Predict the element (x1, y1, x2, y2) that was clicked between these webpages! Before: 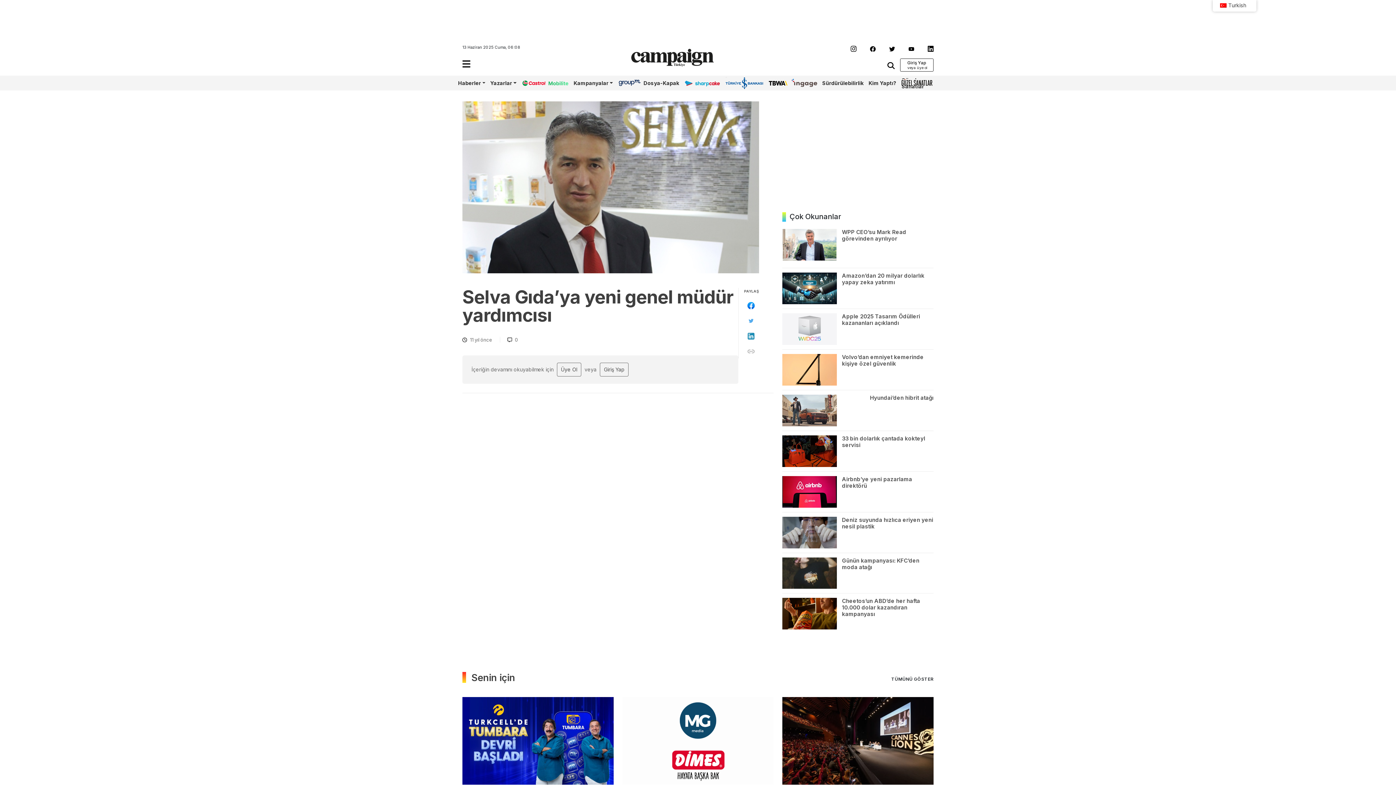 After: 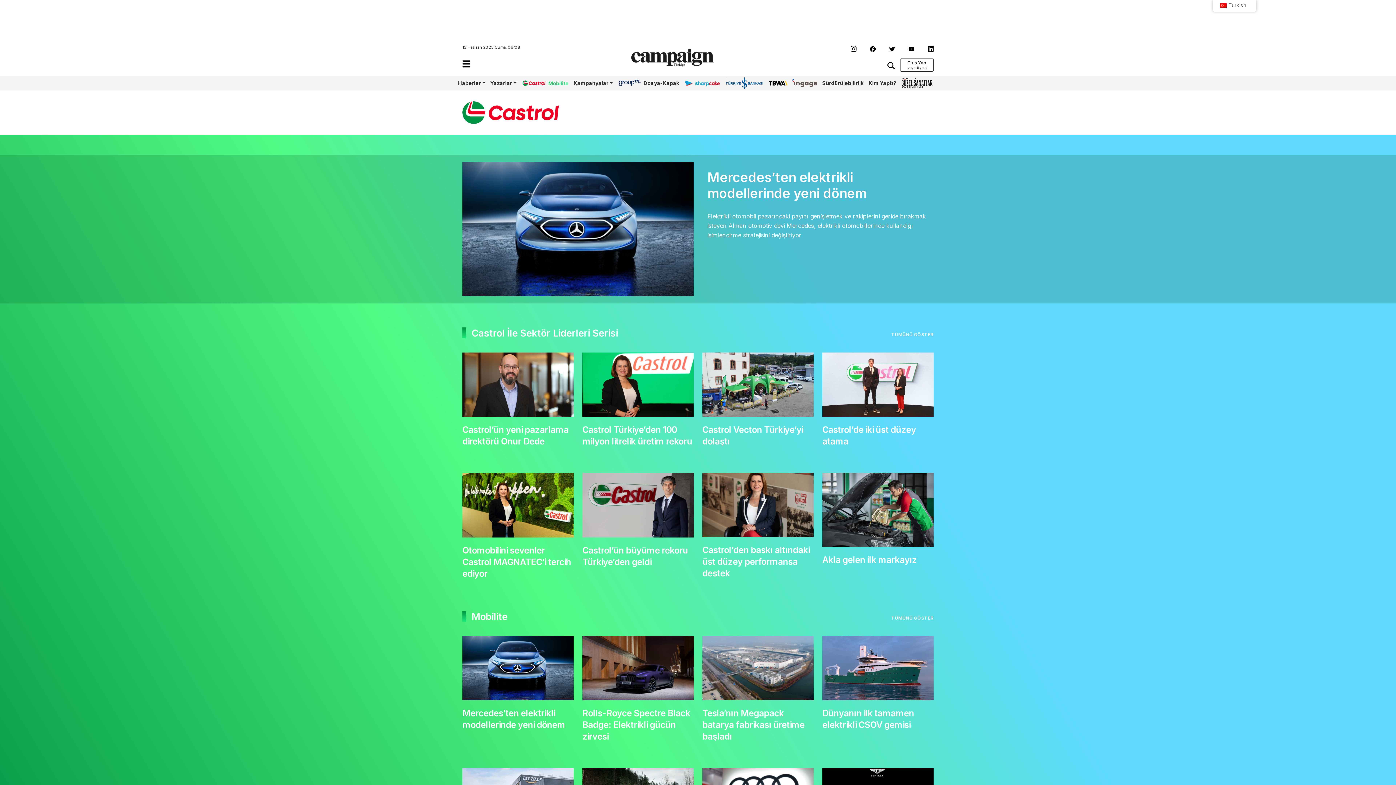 Action: label: Castrol bbox: (521, 80, 568, 86)